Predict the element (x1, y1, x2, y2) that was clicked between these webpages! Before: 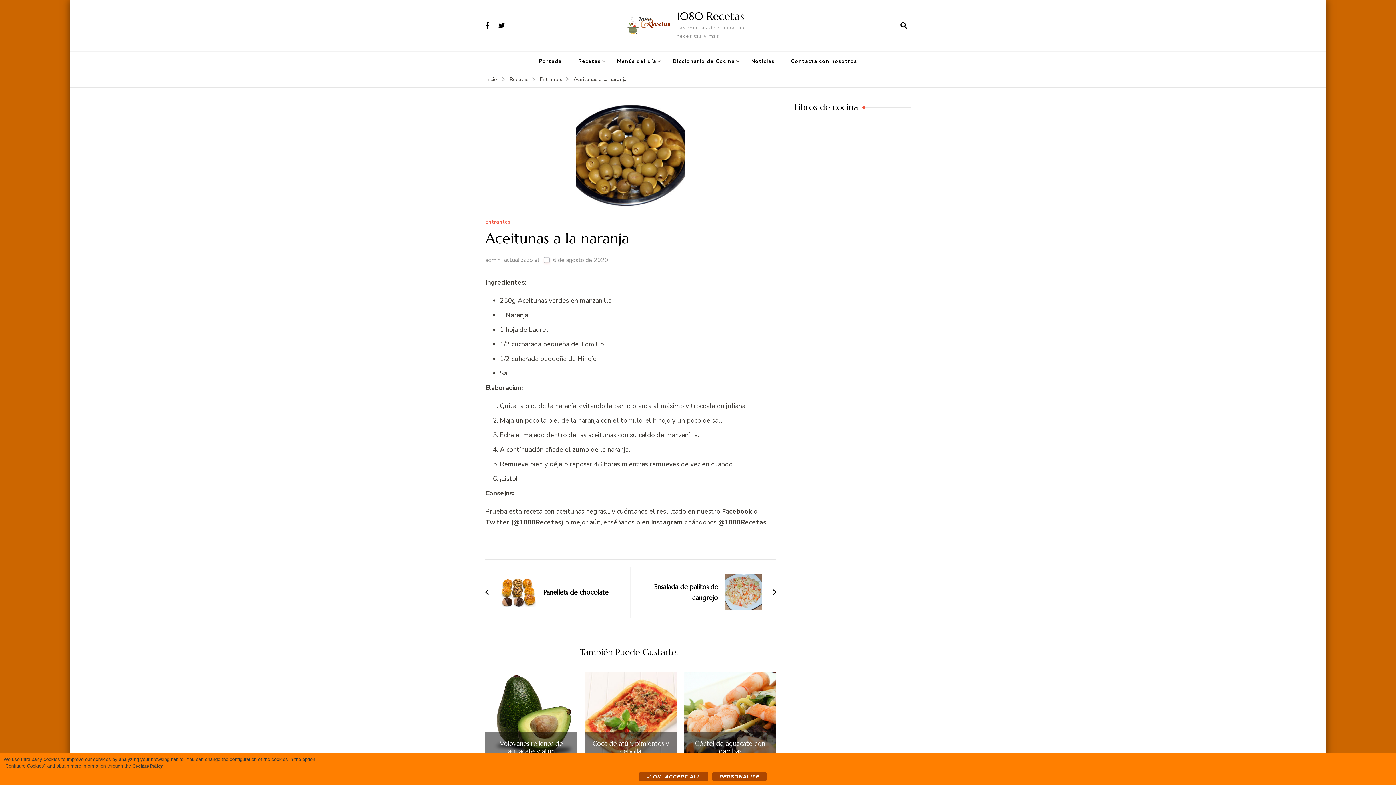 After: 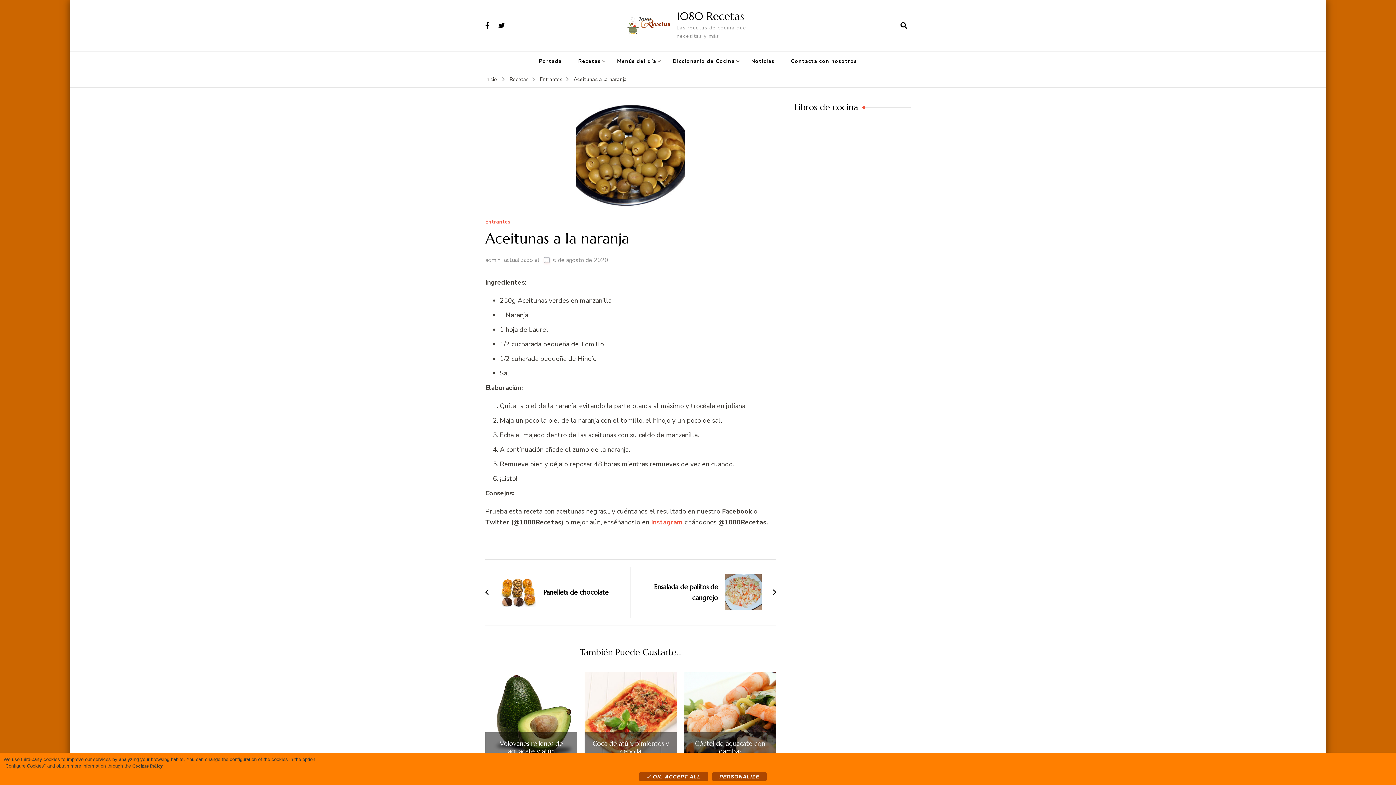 Action: bbox: (651, 518, 684, 527) label: Instagram 